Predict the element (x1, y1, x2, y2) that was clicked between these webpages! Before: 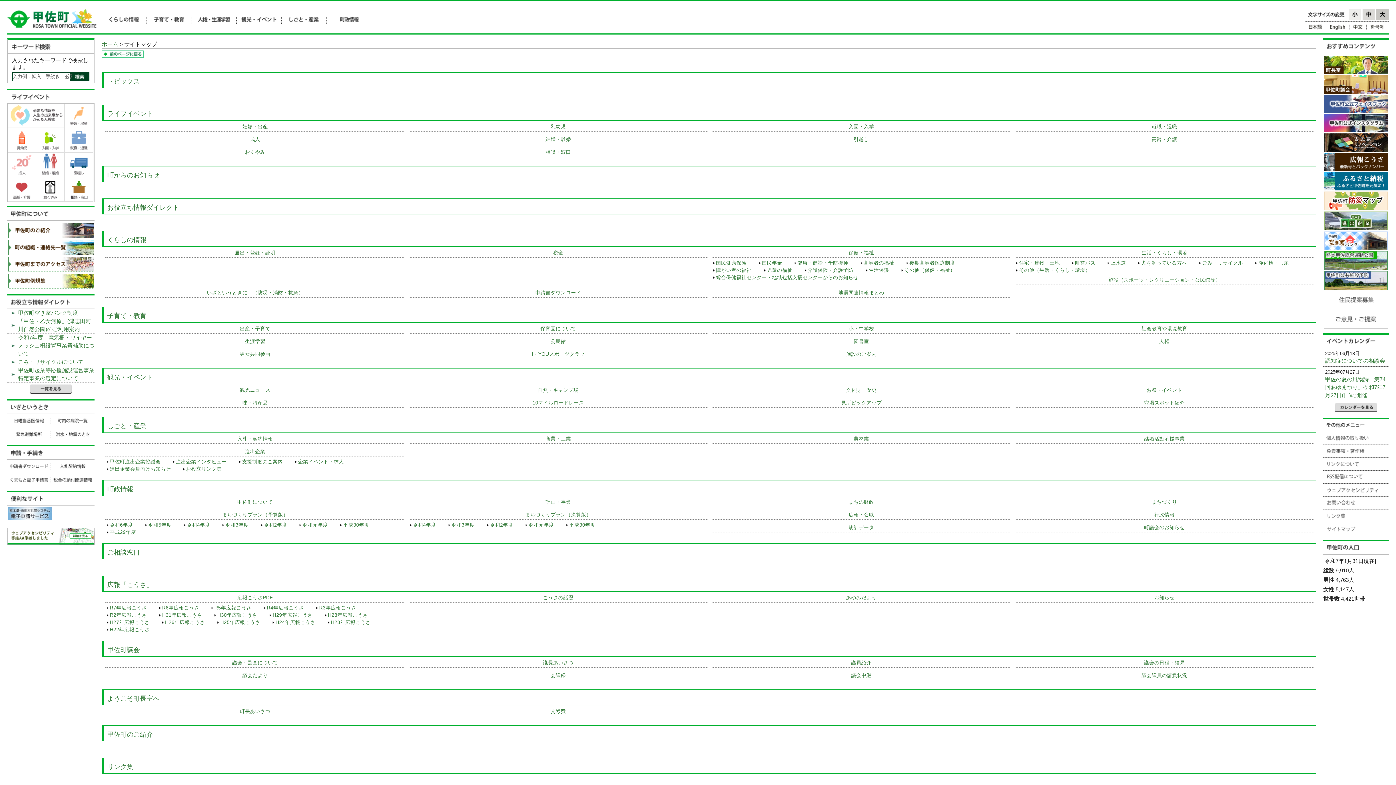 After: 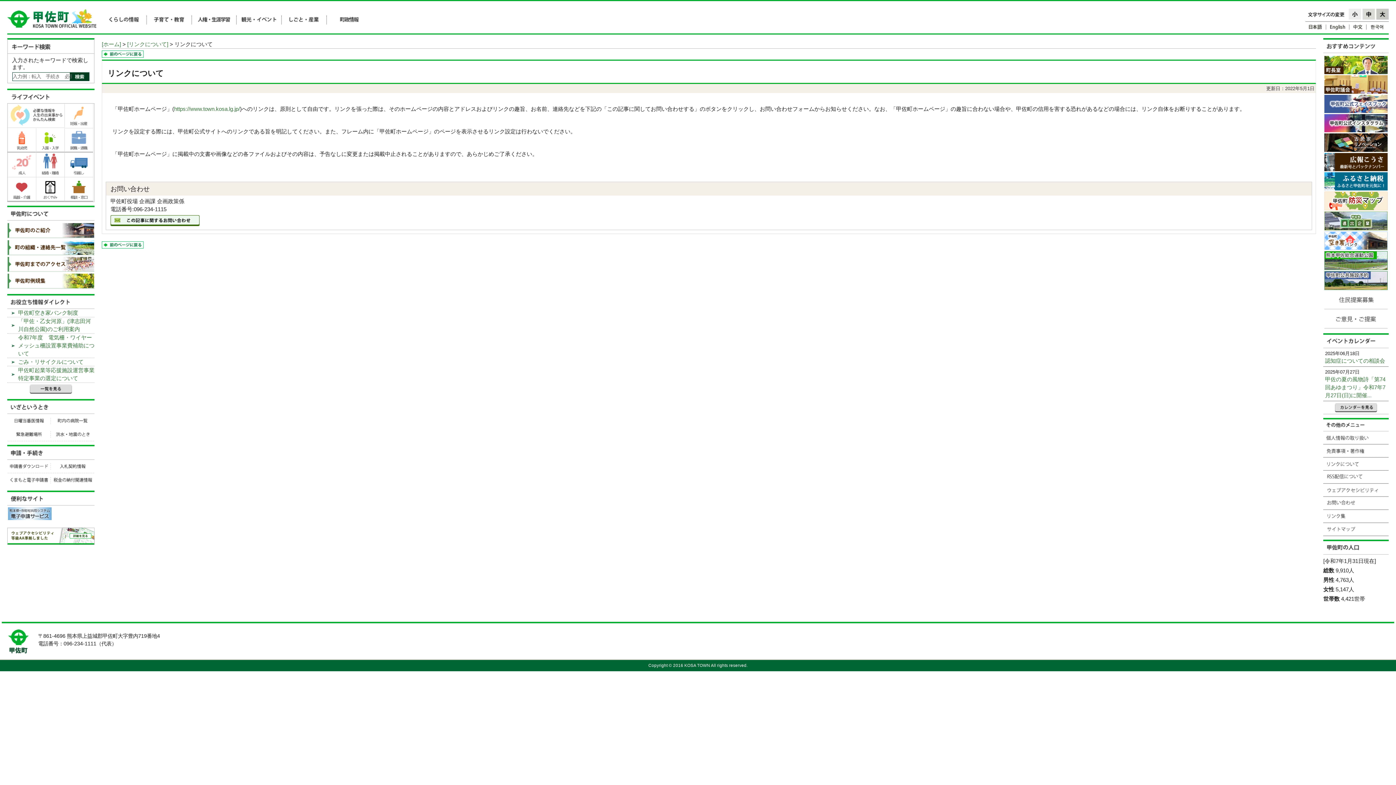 Action: bbox: (1323, 457, 1389, 470)